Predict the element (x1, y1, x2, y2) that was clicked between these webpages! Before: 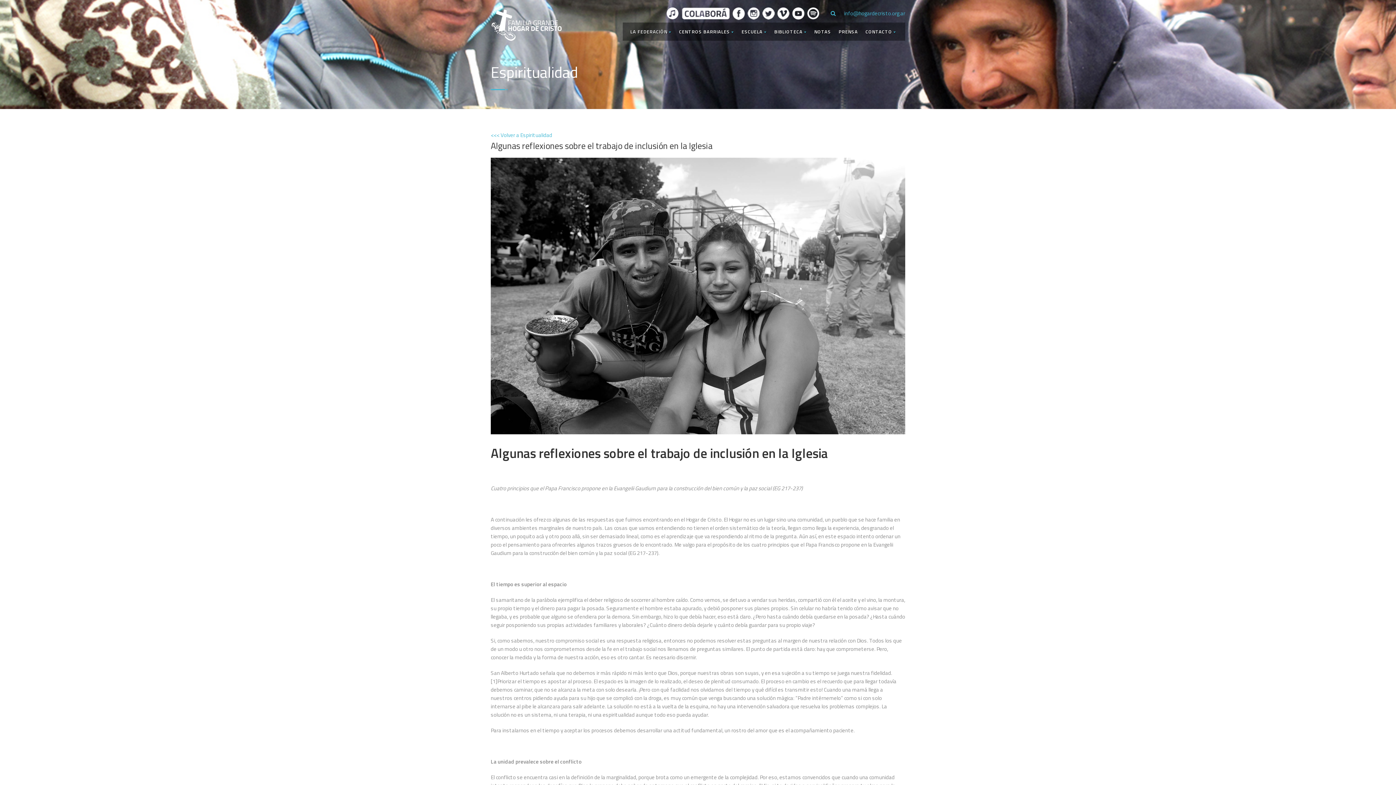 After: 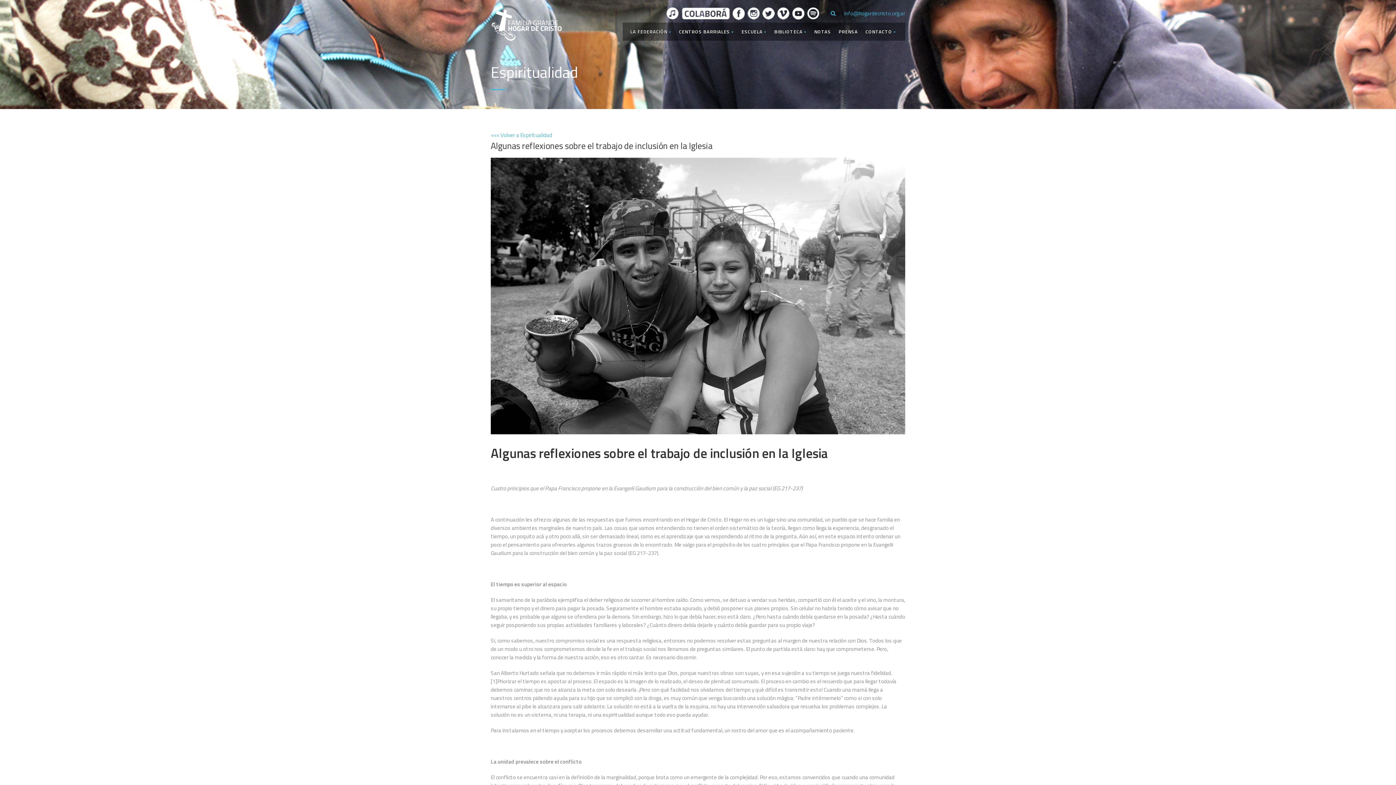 Action: bbox: (807, 7, 819, 19)